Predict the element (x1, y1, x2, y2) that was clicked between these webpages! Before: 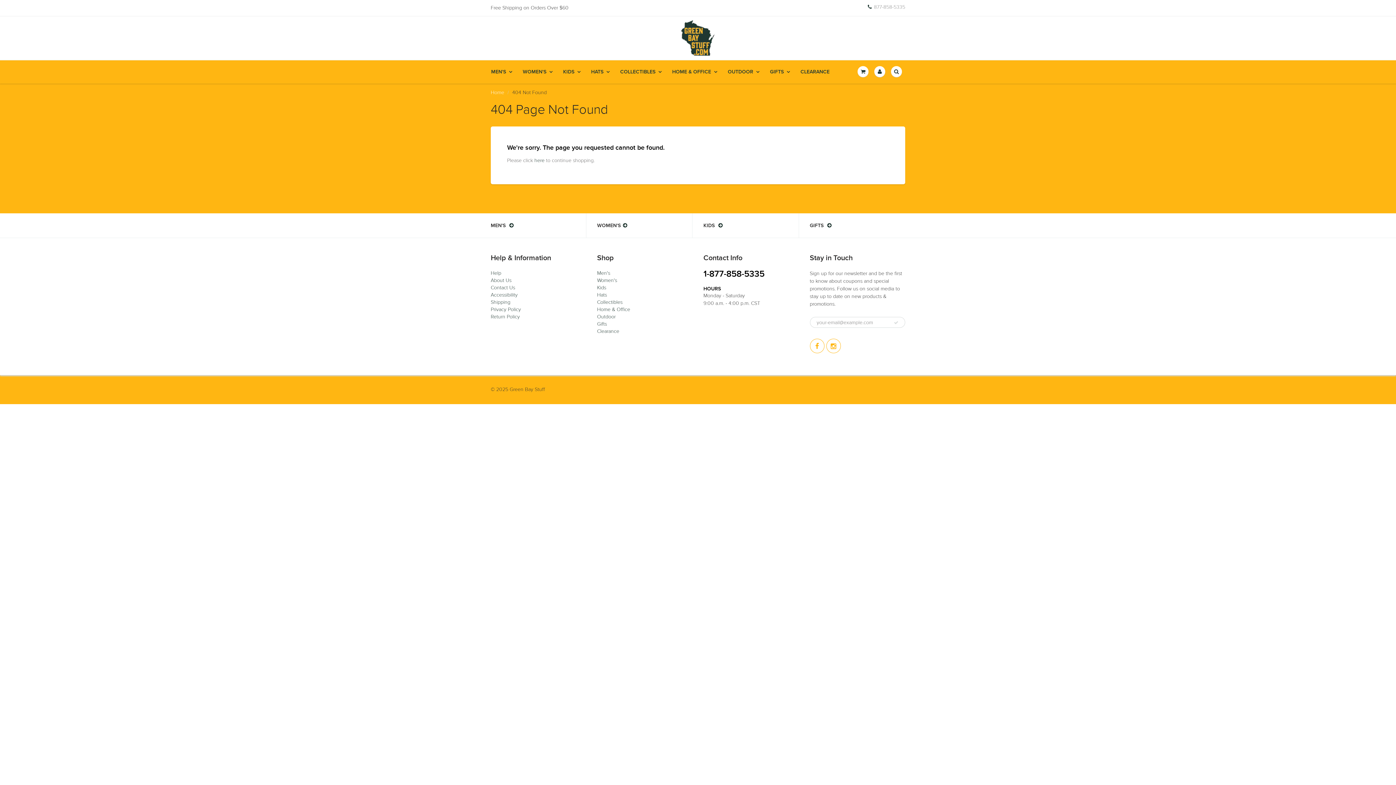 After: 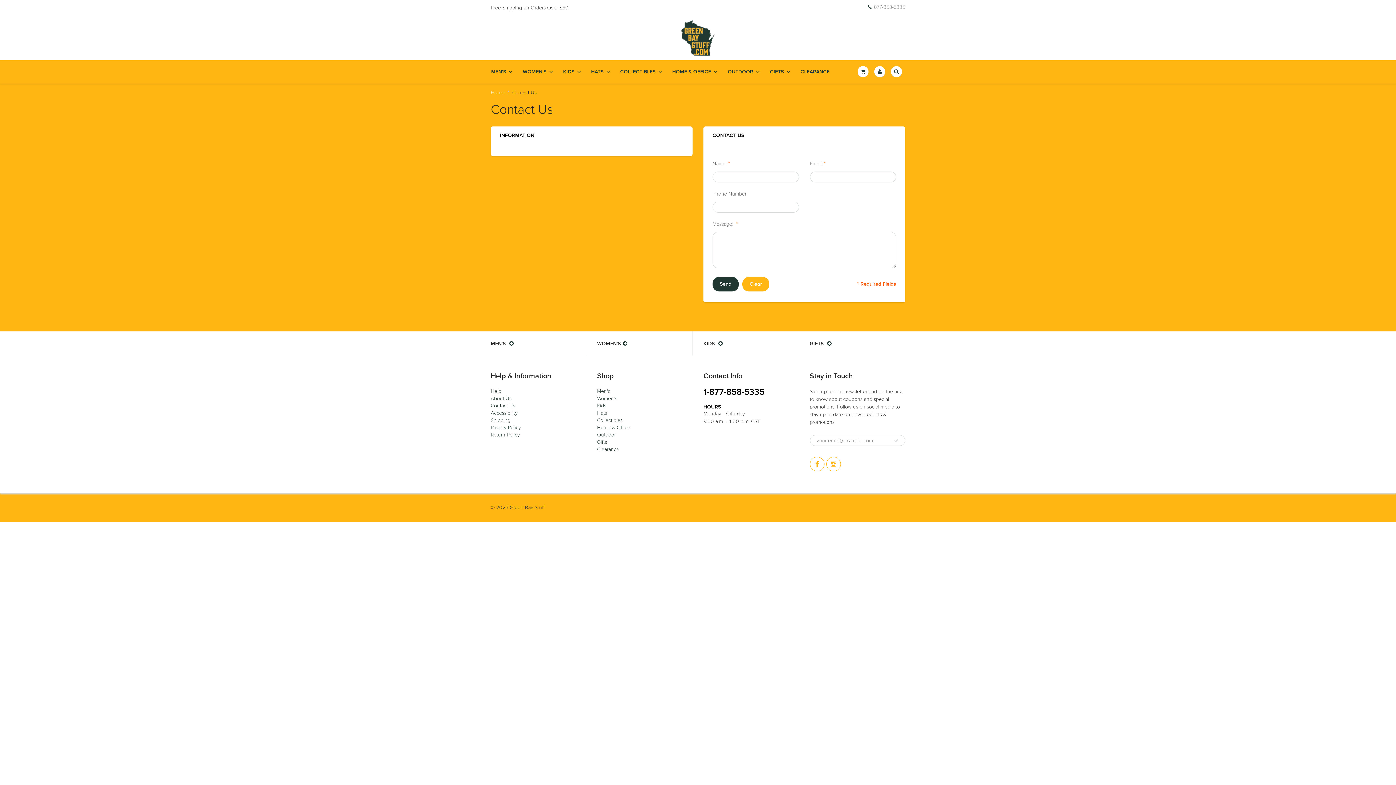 Action: label: Contact Us bbox: (490, 284, 515, 290)